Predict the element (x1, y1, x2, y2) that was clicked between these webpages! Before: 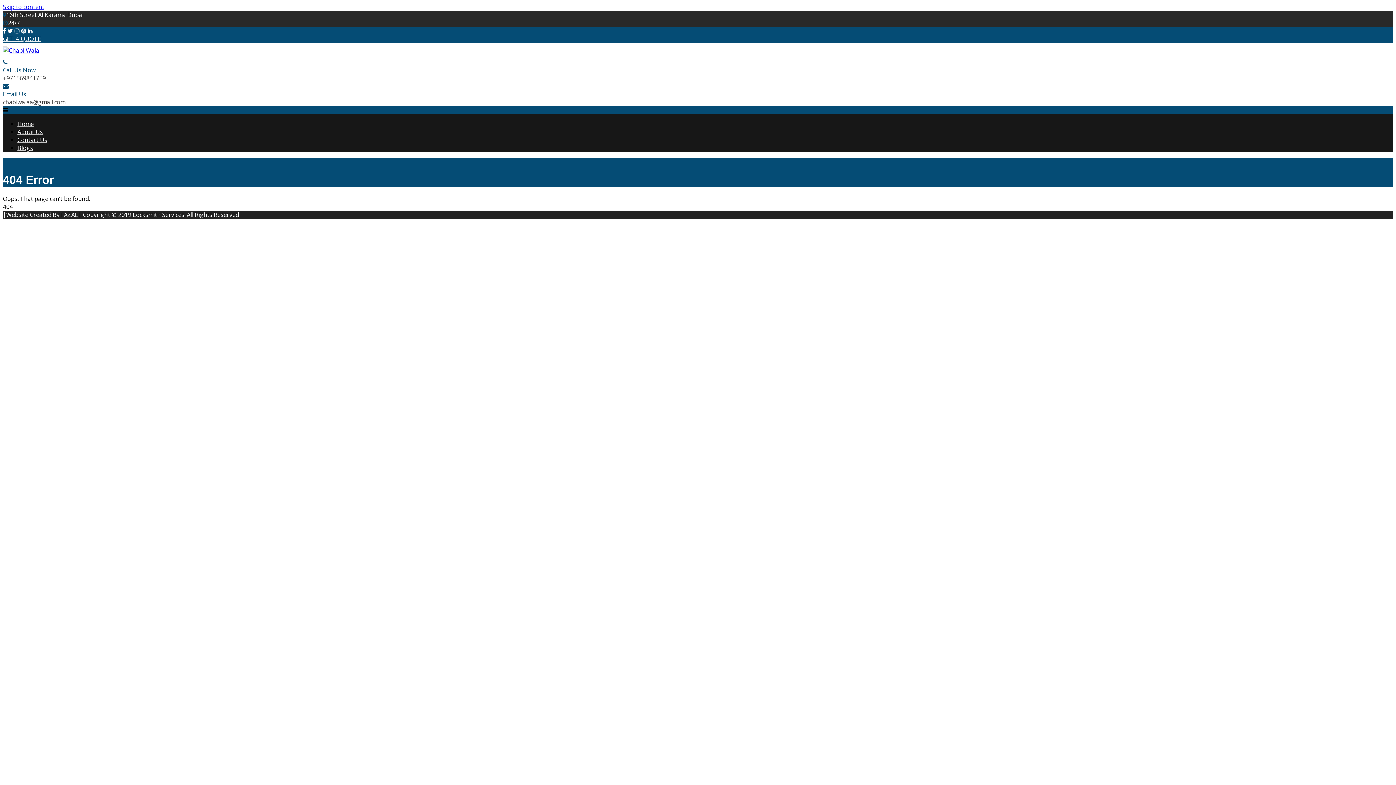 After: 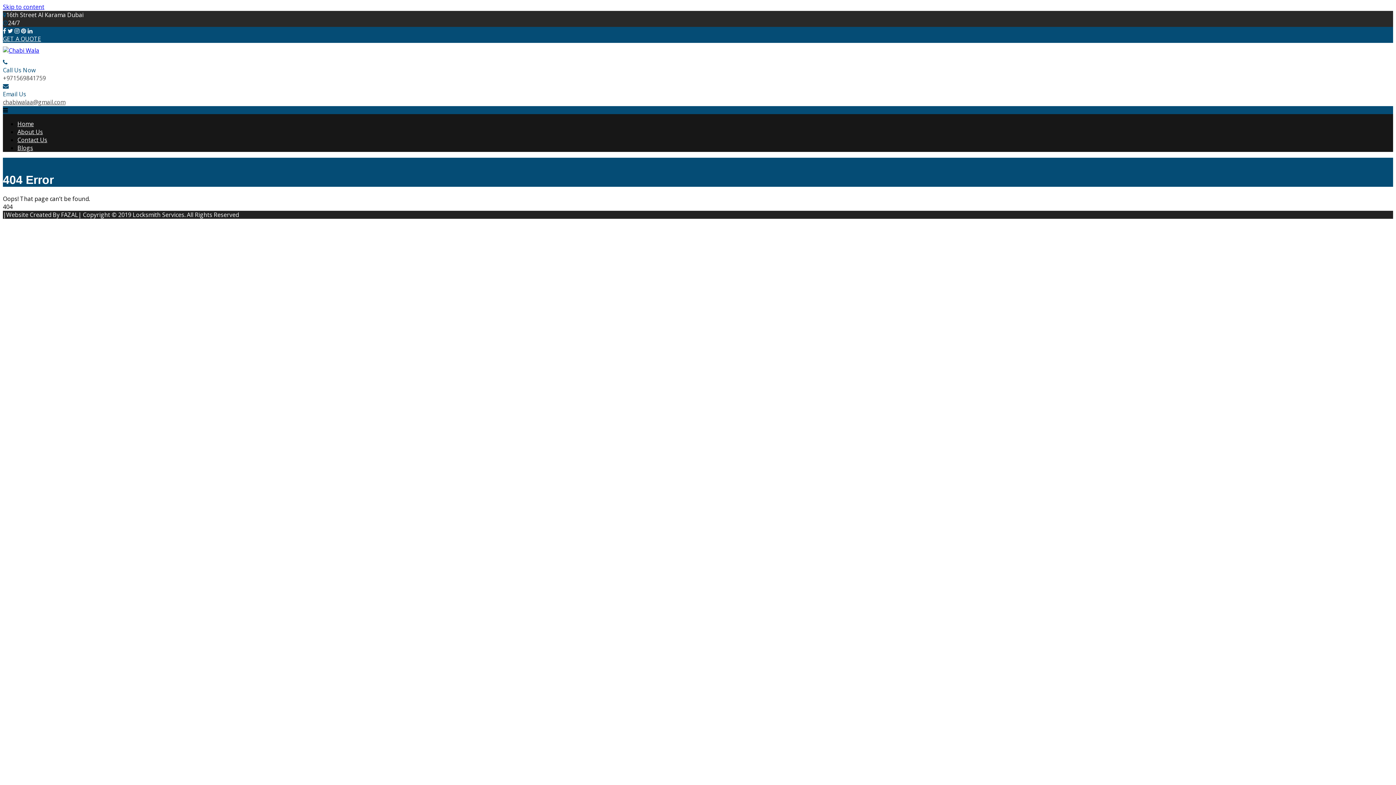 Action: label: GET A QUOTE bbox: (2, 34, 41, 42)